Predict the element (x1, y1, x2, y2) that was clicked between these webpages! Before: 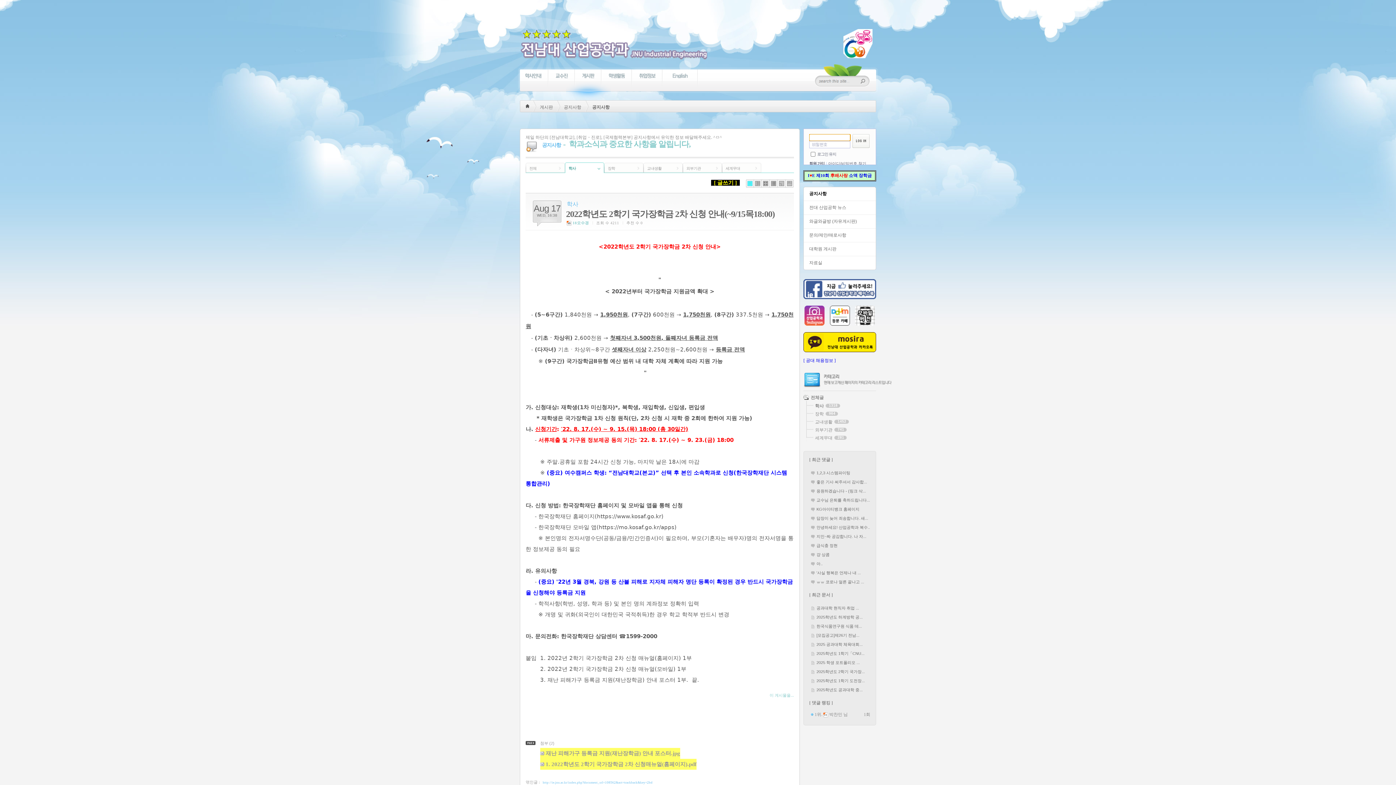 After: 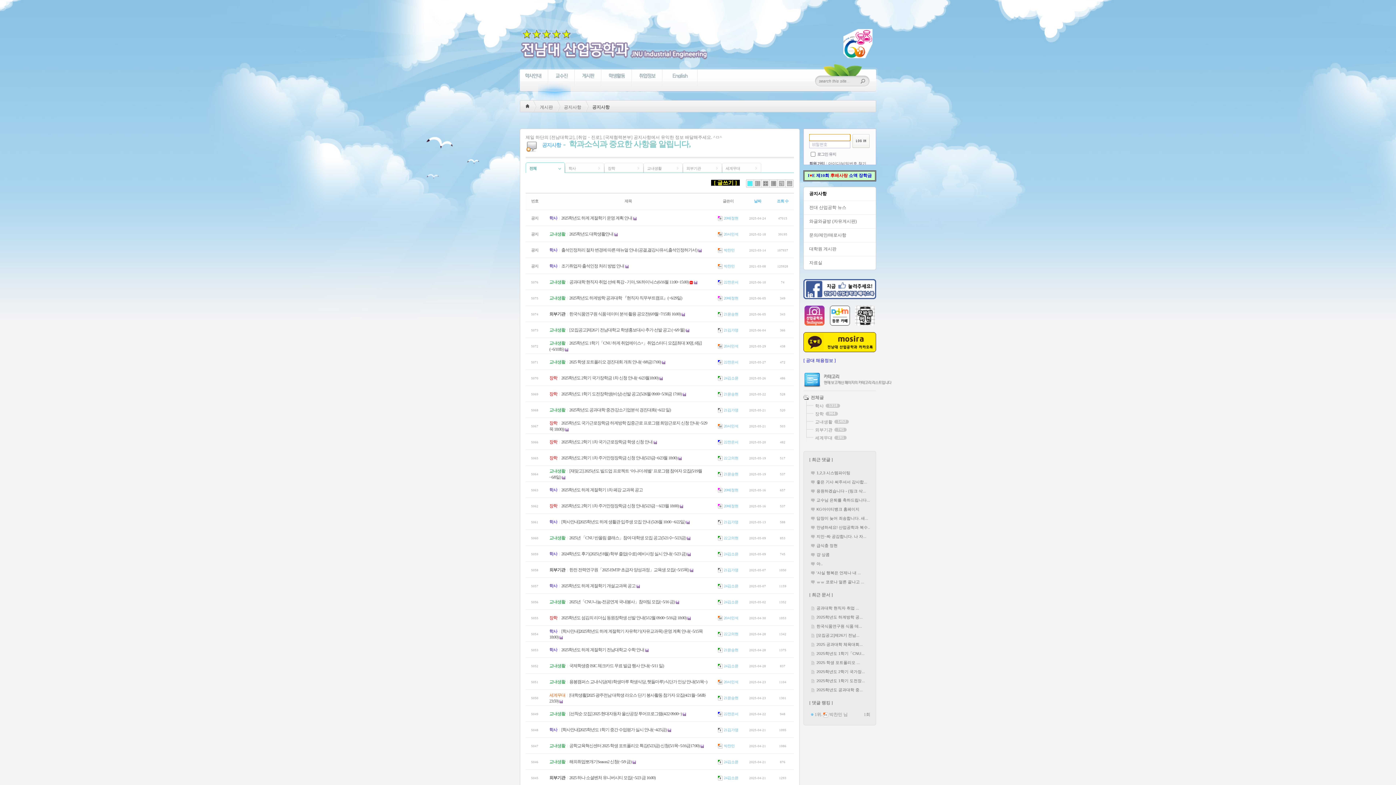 Action: label: 공지사항 bbox: (564, 100, 588, 112)